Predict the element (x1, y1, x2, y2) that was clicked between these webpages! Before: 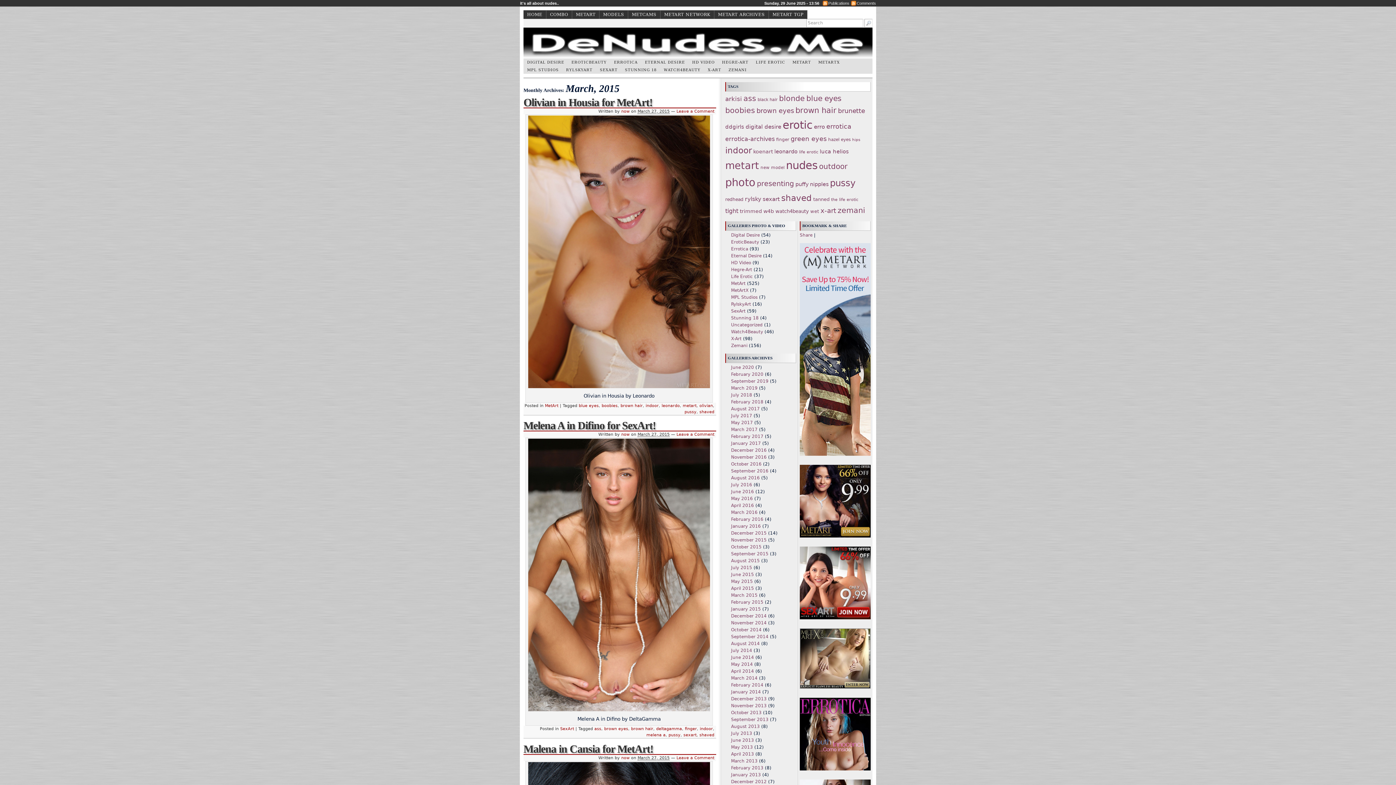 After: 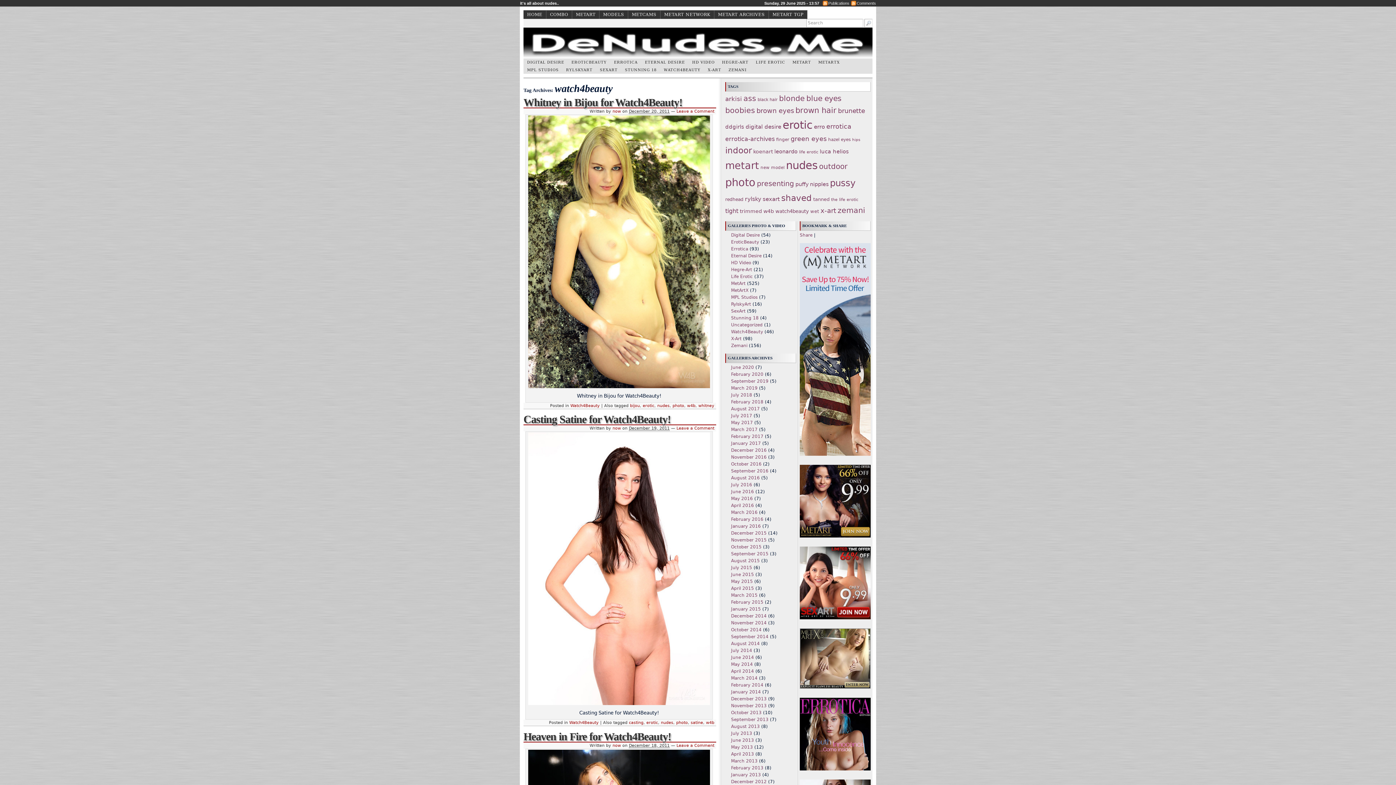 Action: label: watch4beauty (36 items) bbox: (775, 208, 809, 214)